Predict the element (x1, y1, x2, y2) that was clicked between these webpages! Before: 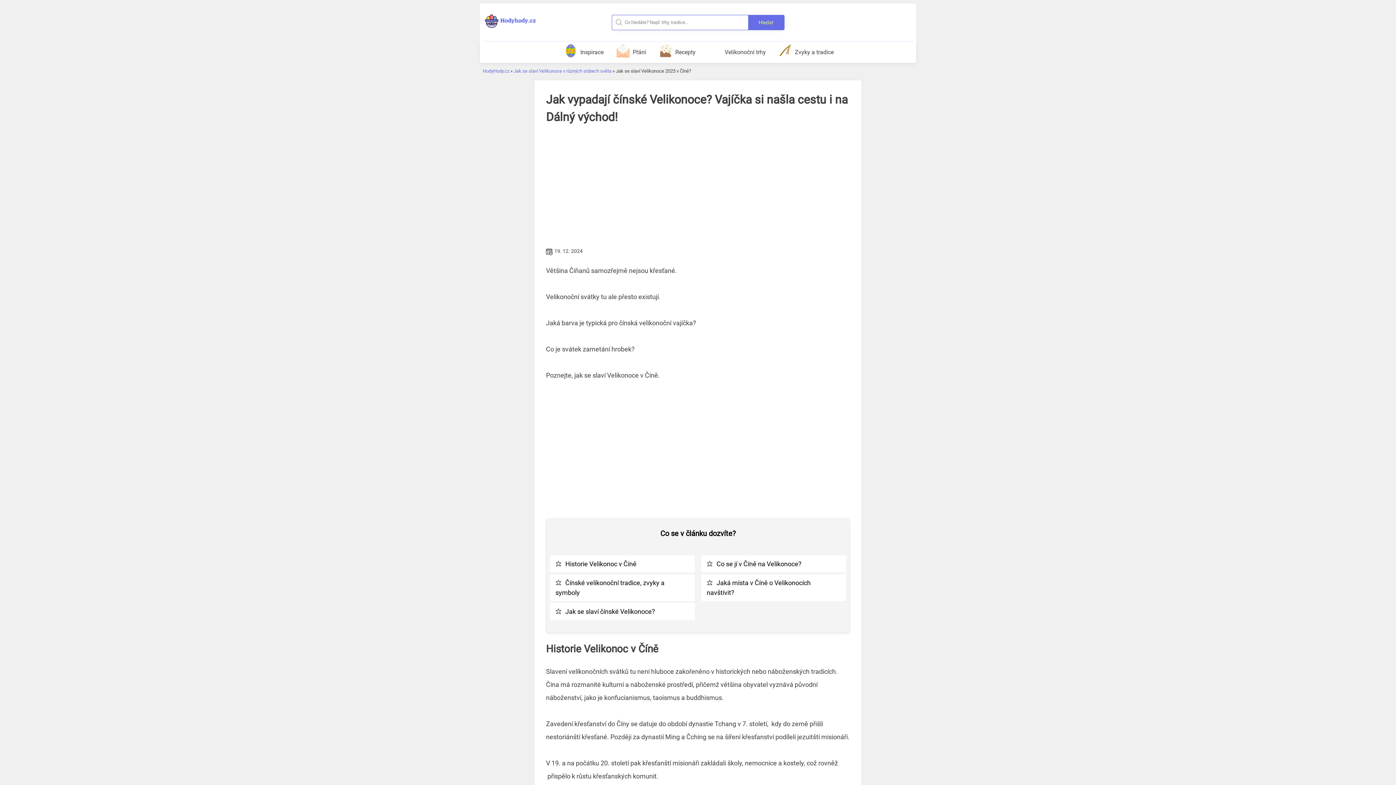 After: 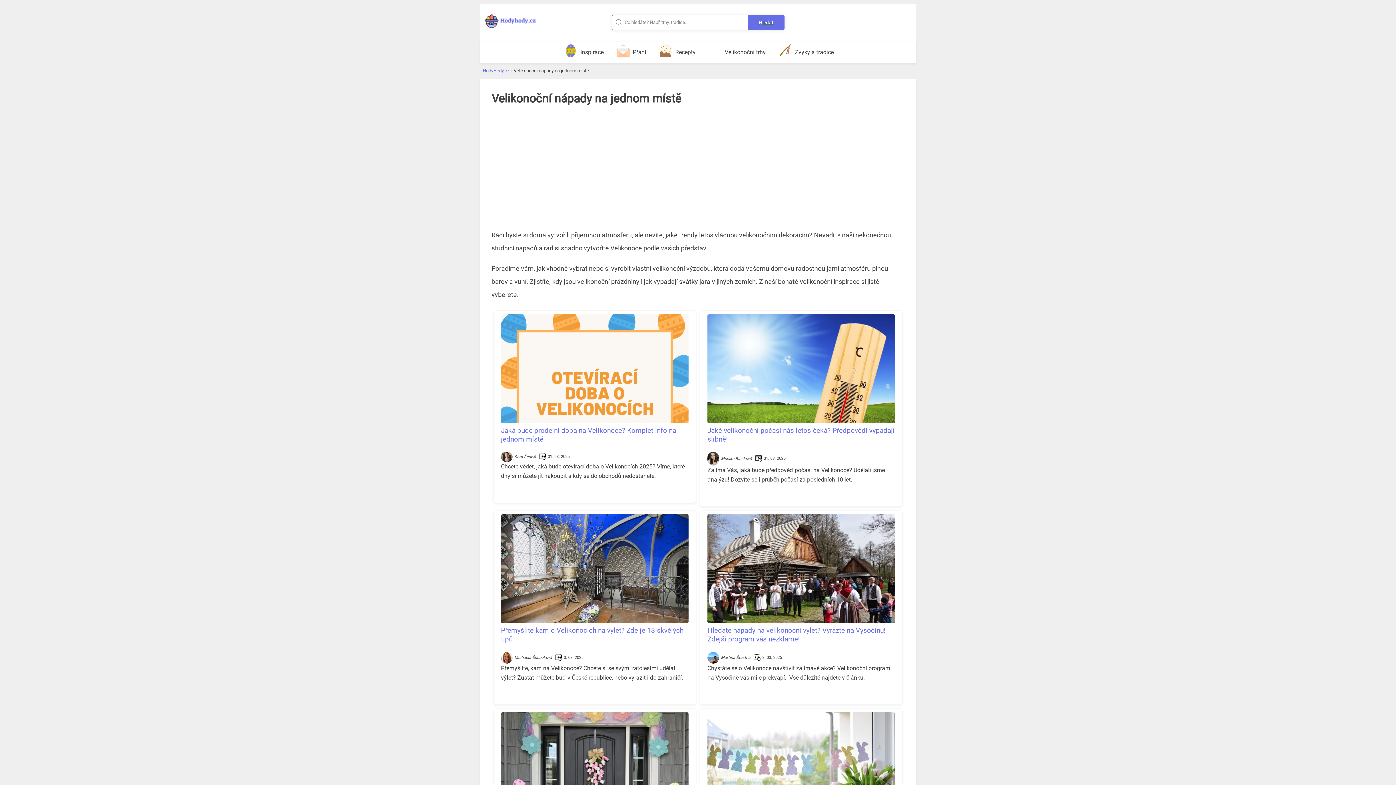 Action: bbox: (562, 41, 603, 63) label: Inspirace